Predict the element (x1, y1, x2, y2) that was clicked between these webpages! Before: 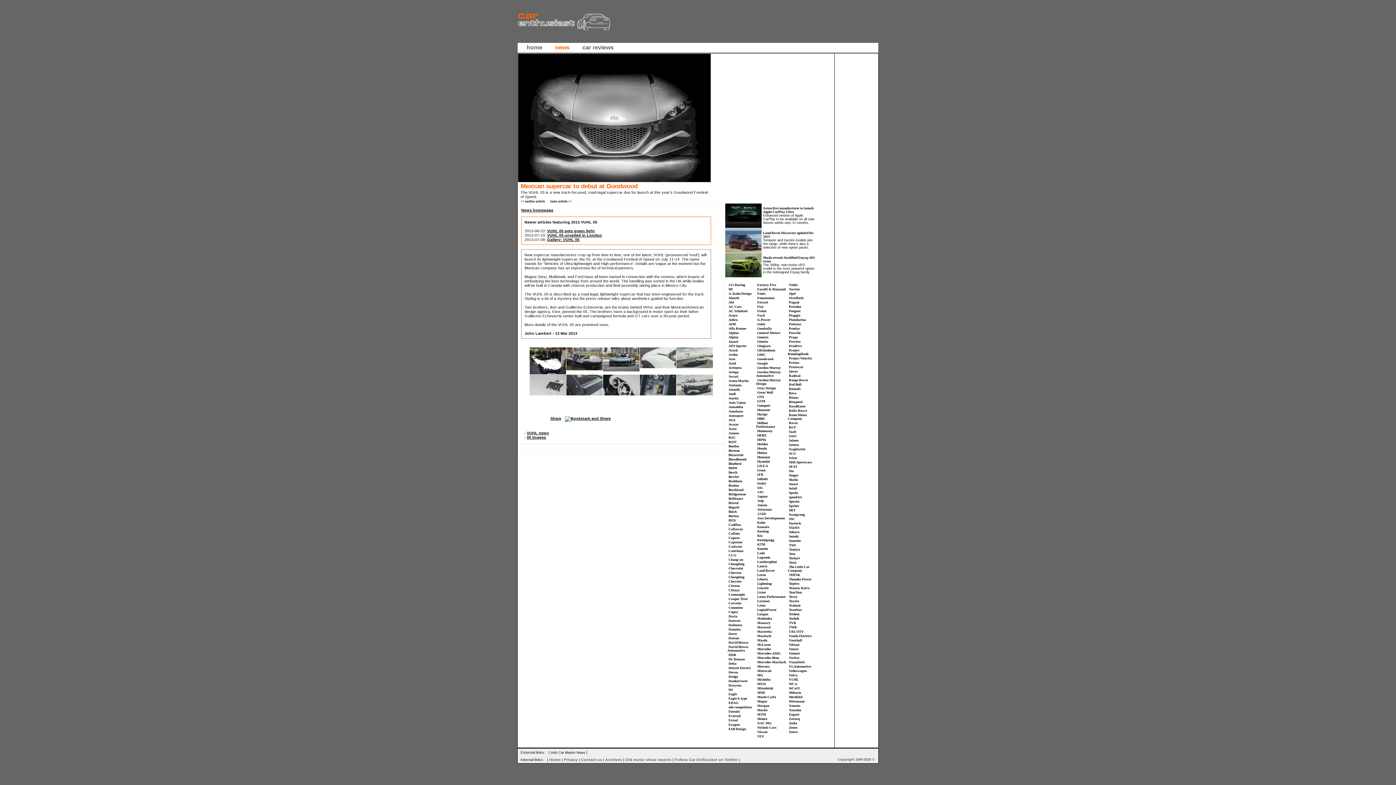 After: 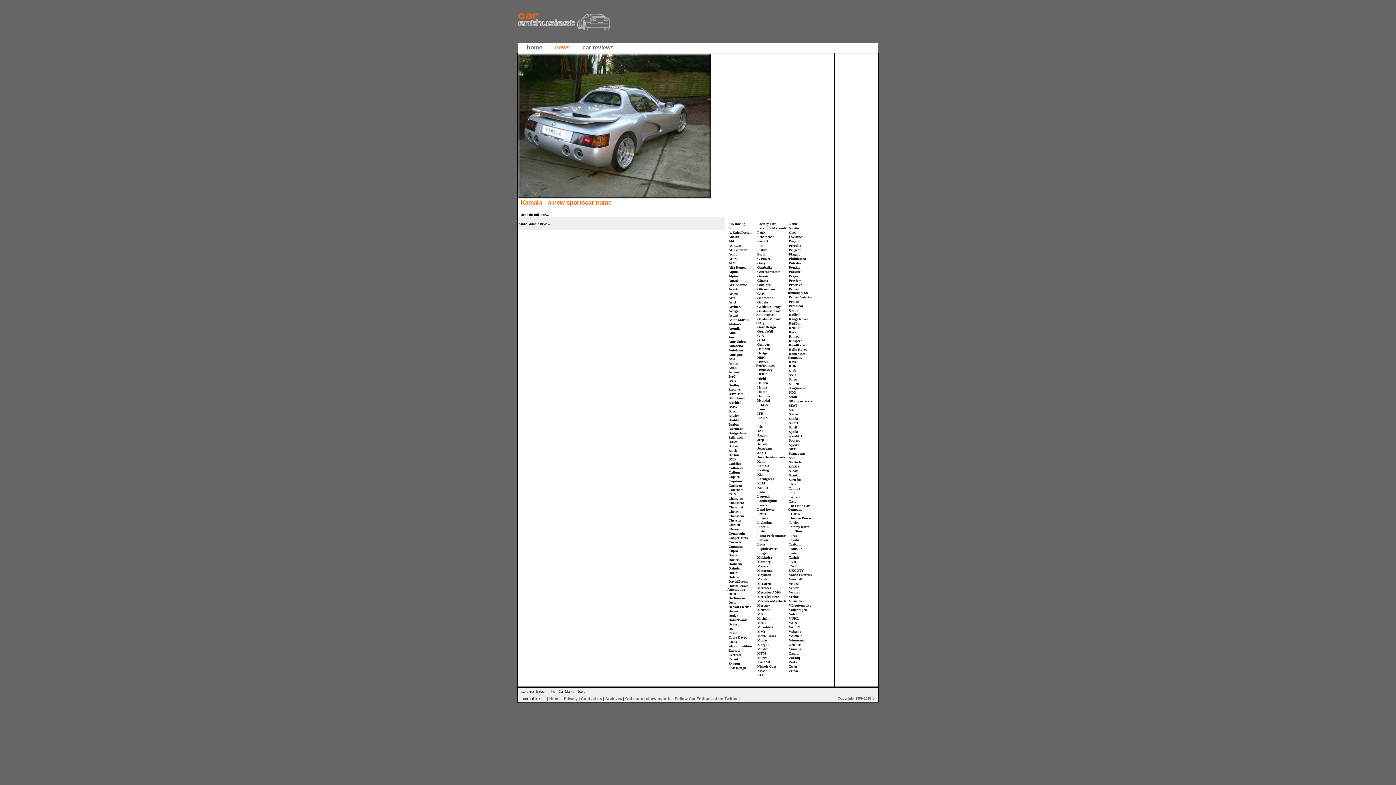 Action: bbox: (757, 525, 769, 529) label: Kamala